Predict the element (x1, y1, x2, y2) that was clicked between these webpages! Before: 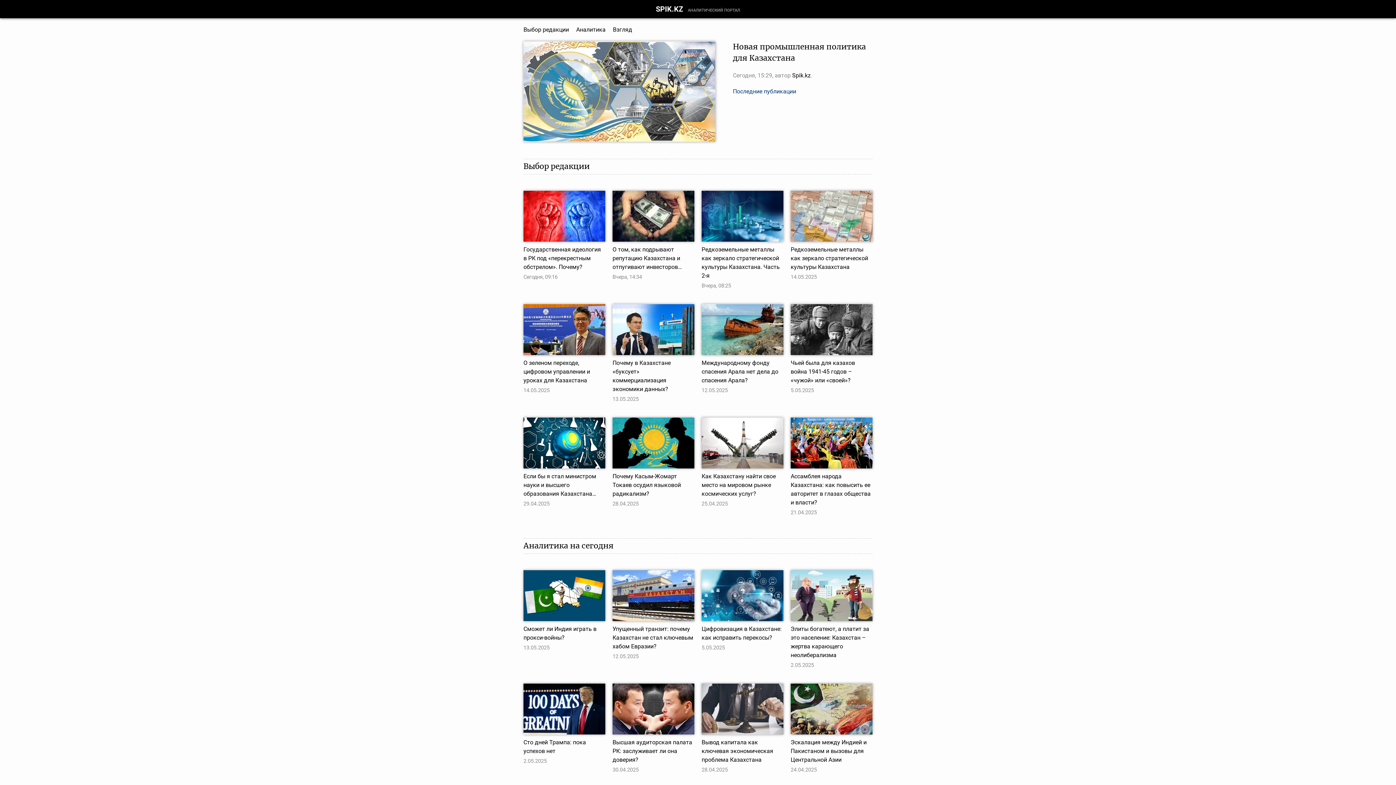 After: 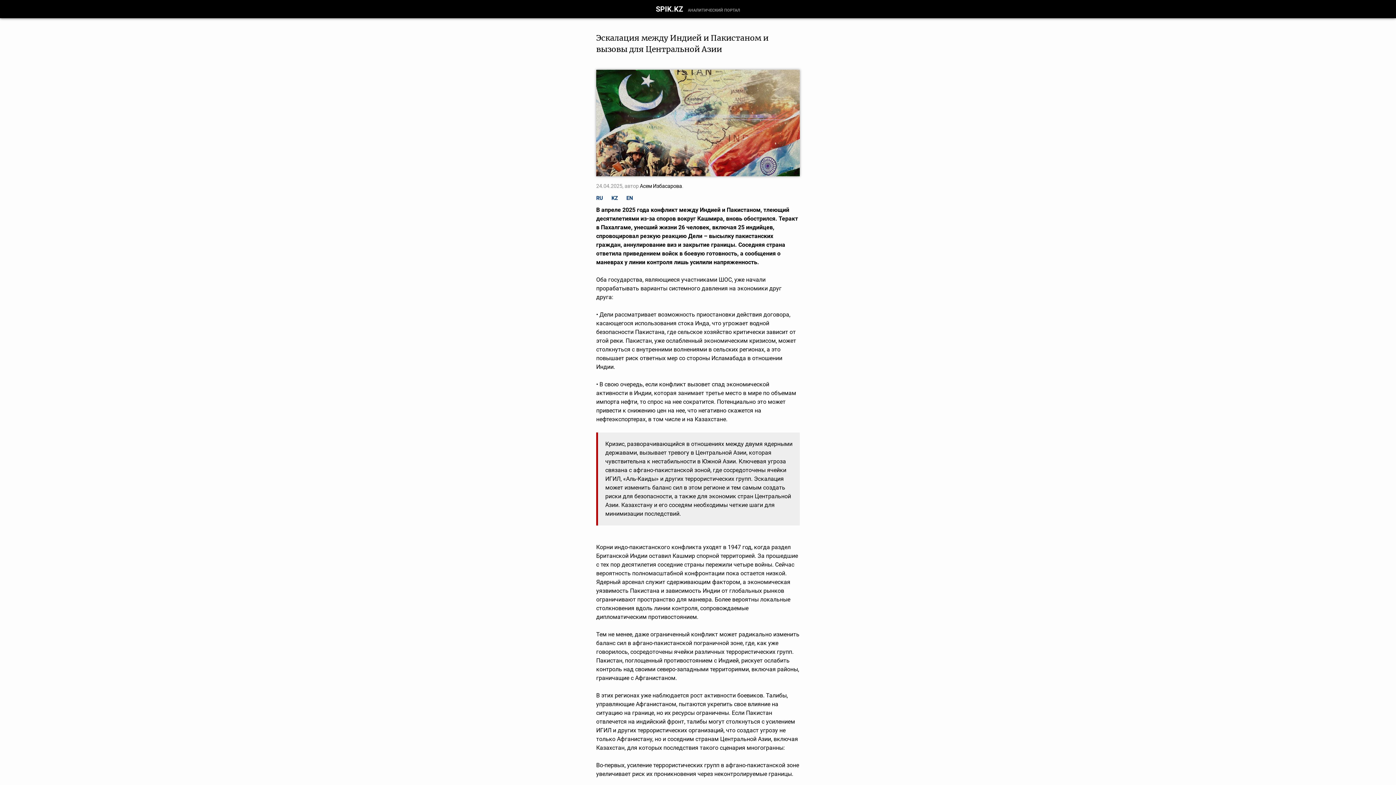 Action: label: Эскалация между Индией и Пакистаном и вызовы для Центральной Азии bbox: (790, 684, 872, 764)